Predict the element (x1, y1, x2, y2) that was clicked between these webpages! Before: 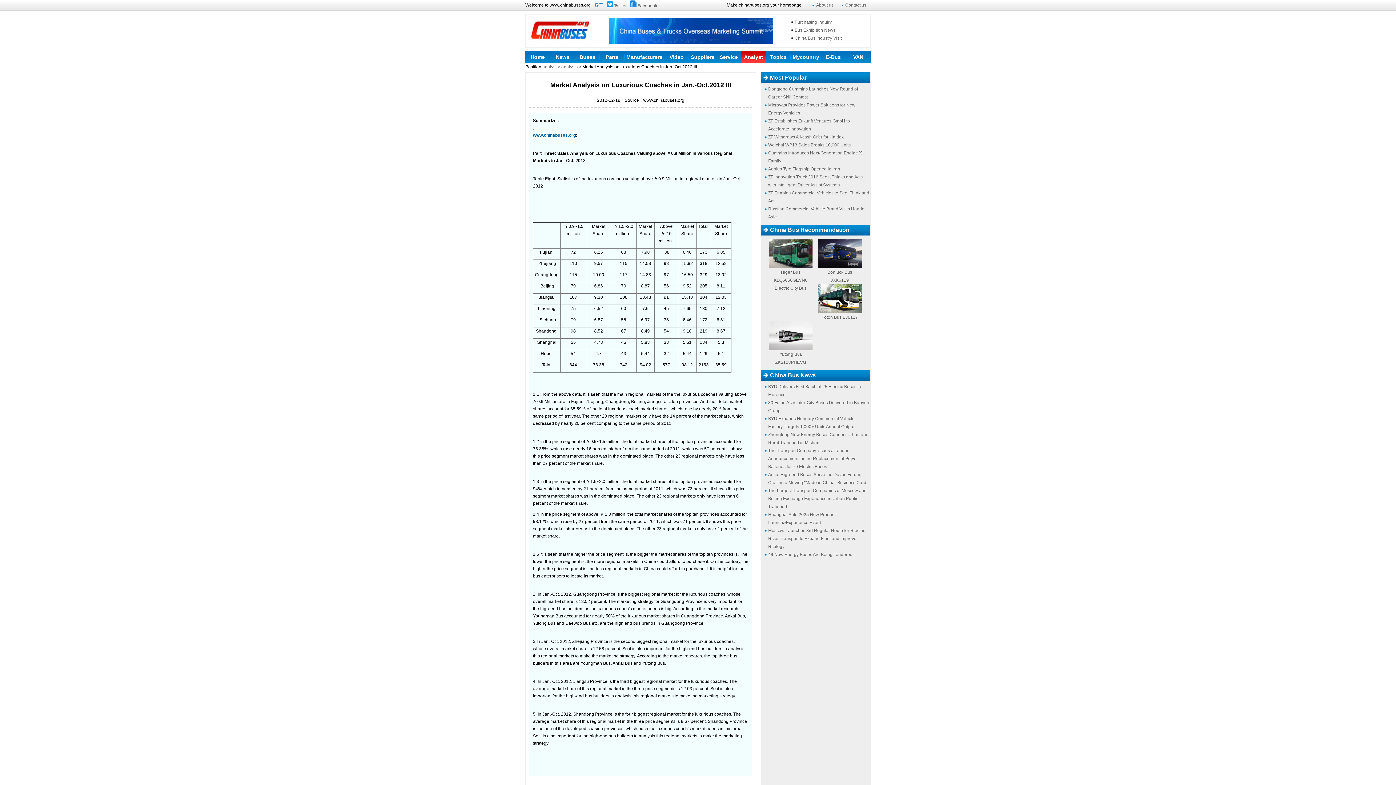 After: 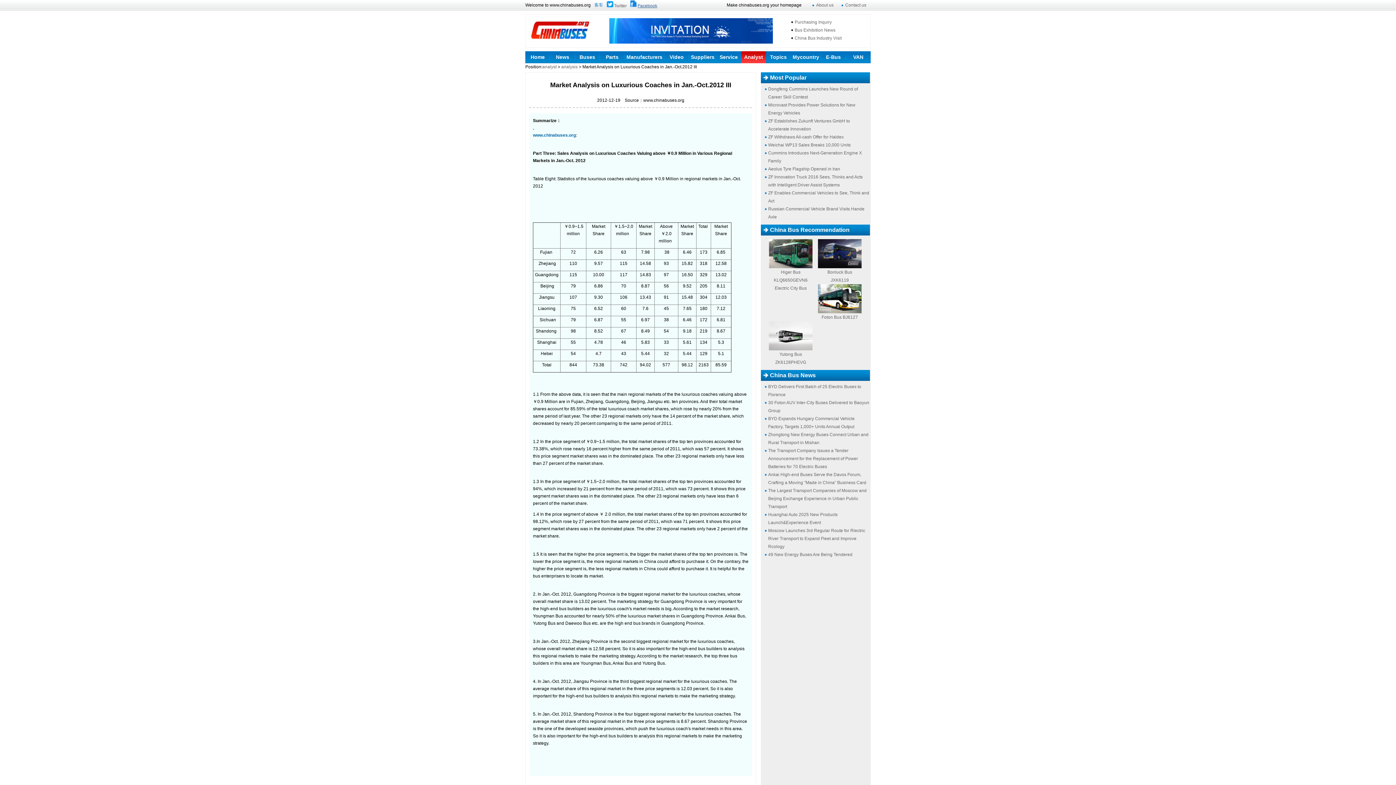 Action: label: Facebook bbox: (637, 3, 657, 8)